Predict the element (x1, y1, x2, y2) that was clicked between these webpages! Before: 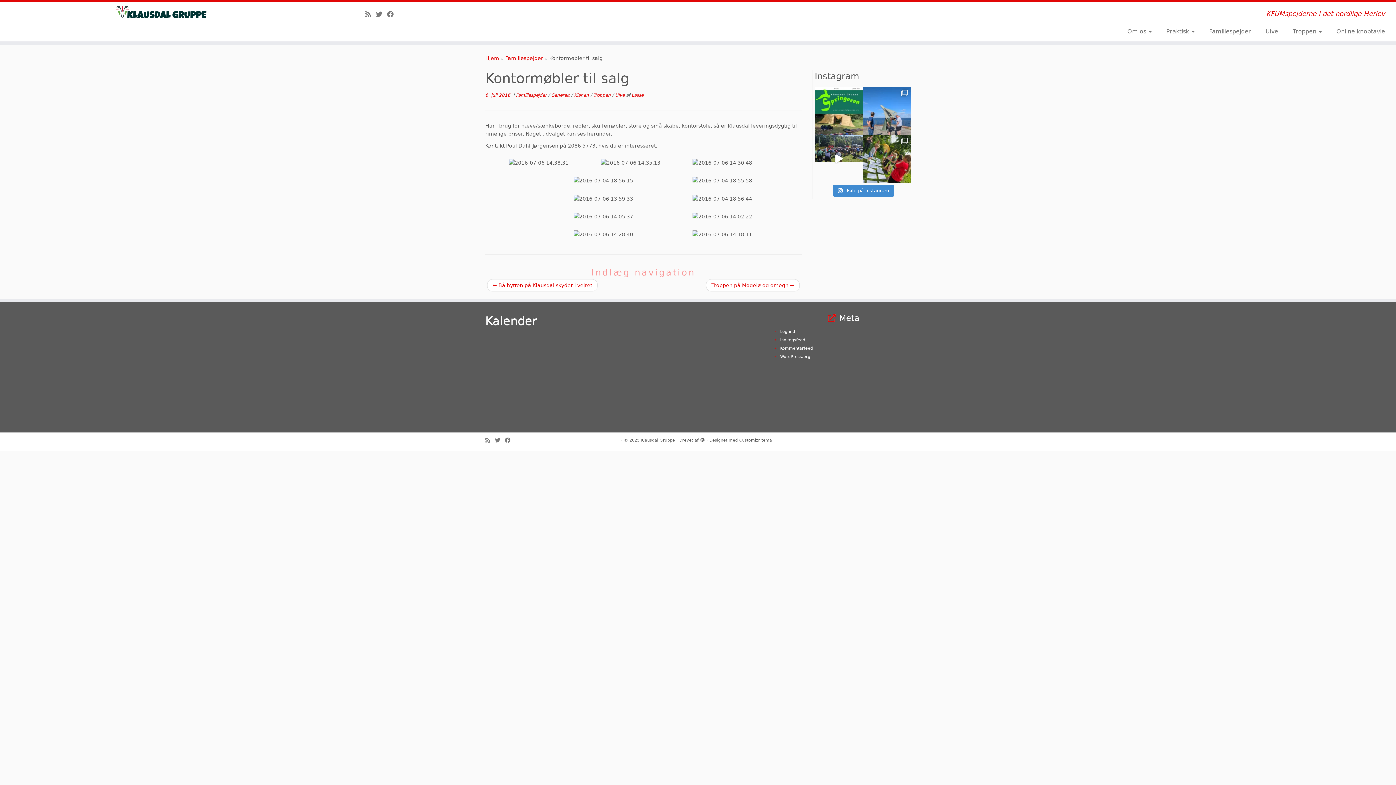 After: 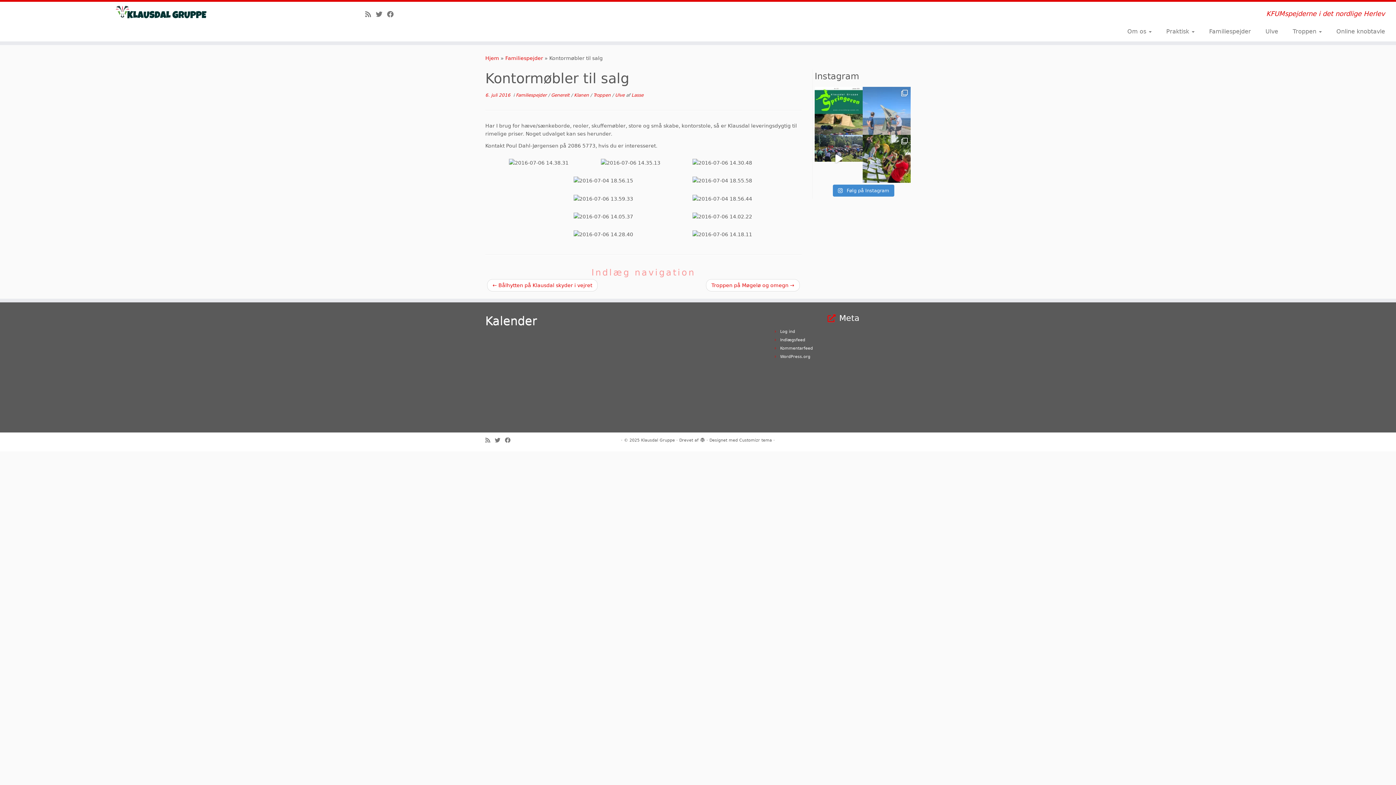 Action: bbox: (862, 86, 910, 134) label: Klanen på weekendtur til Ungdomsøen